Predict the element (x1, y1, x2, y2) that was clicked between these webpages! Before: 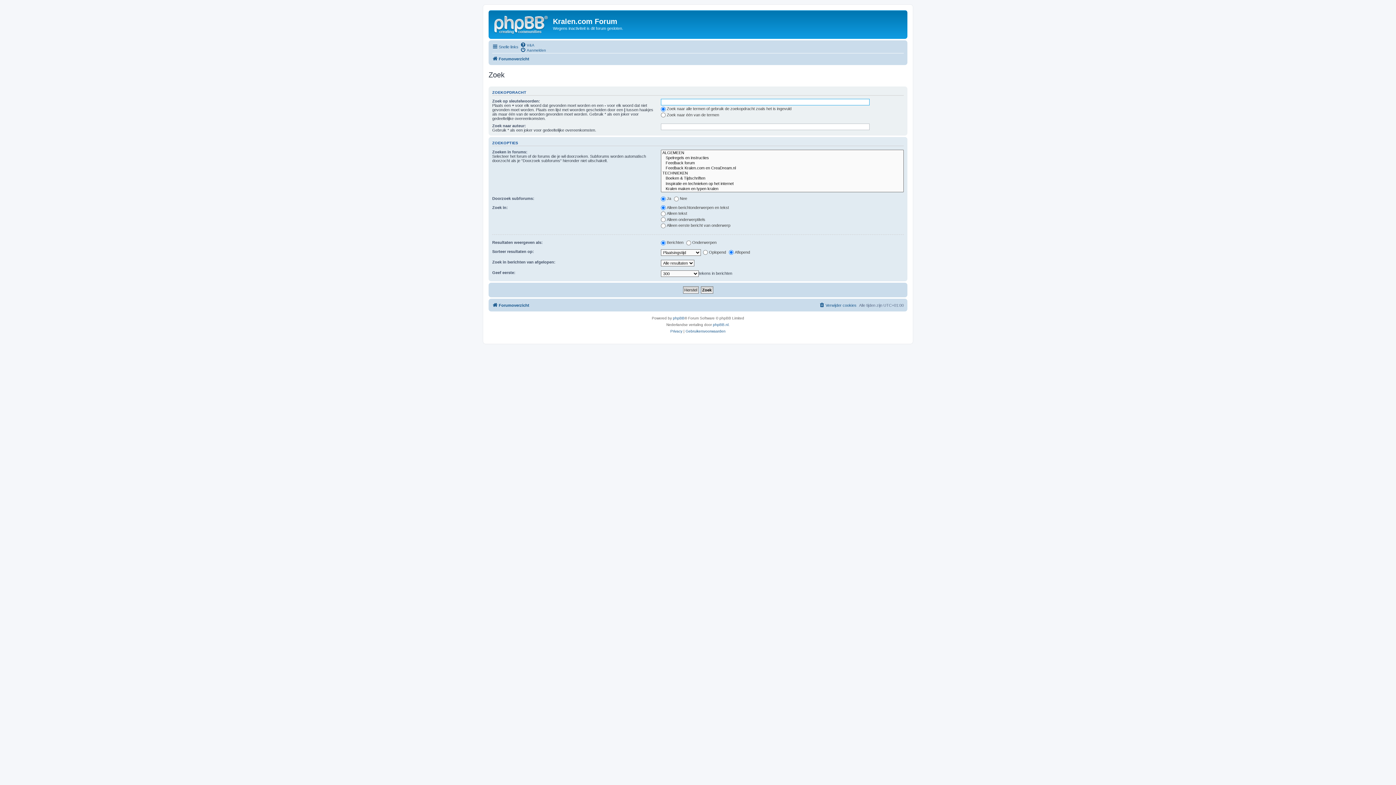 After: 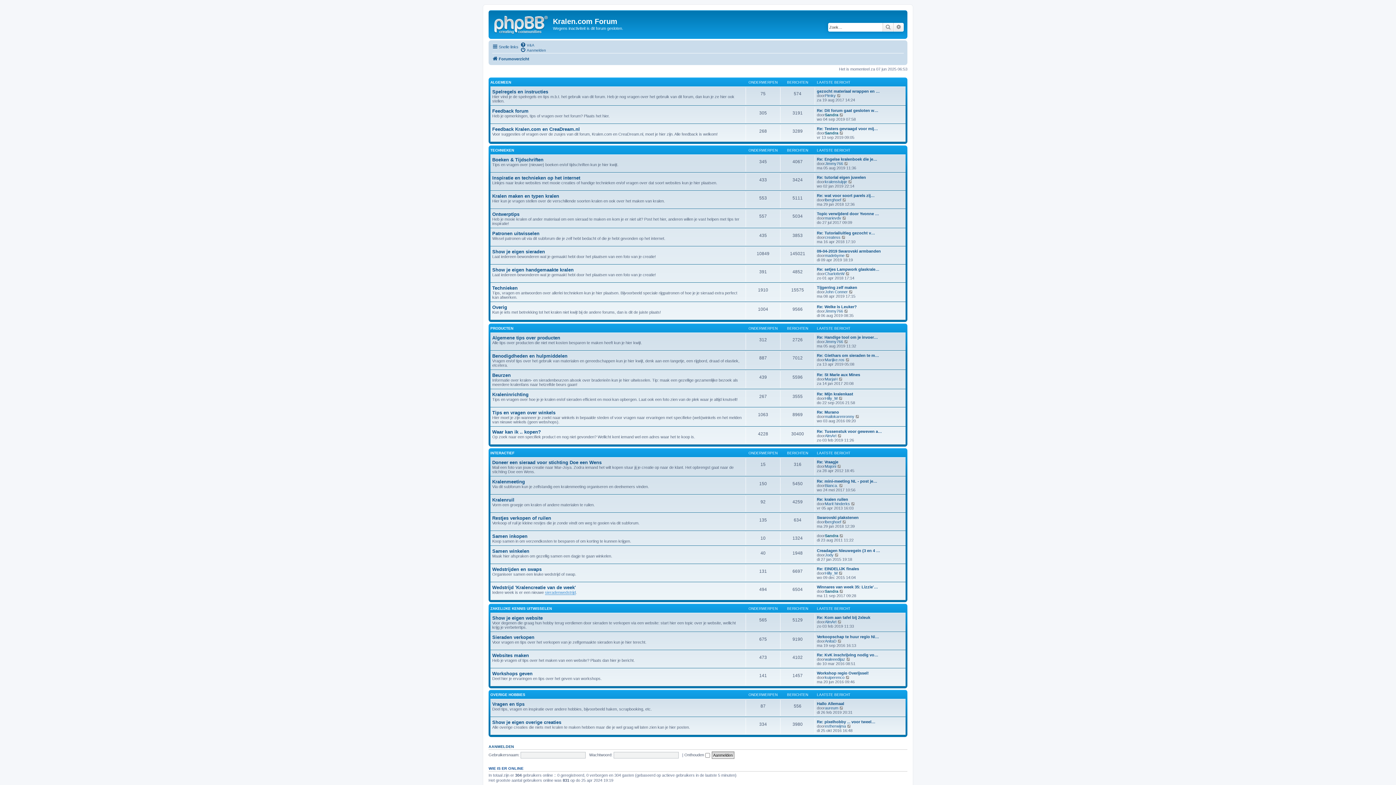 Action: bbox: (490, 12, 553, 35)